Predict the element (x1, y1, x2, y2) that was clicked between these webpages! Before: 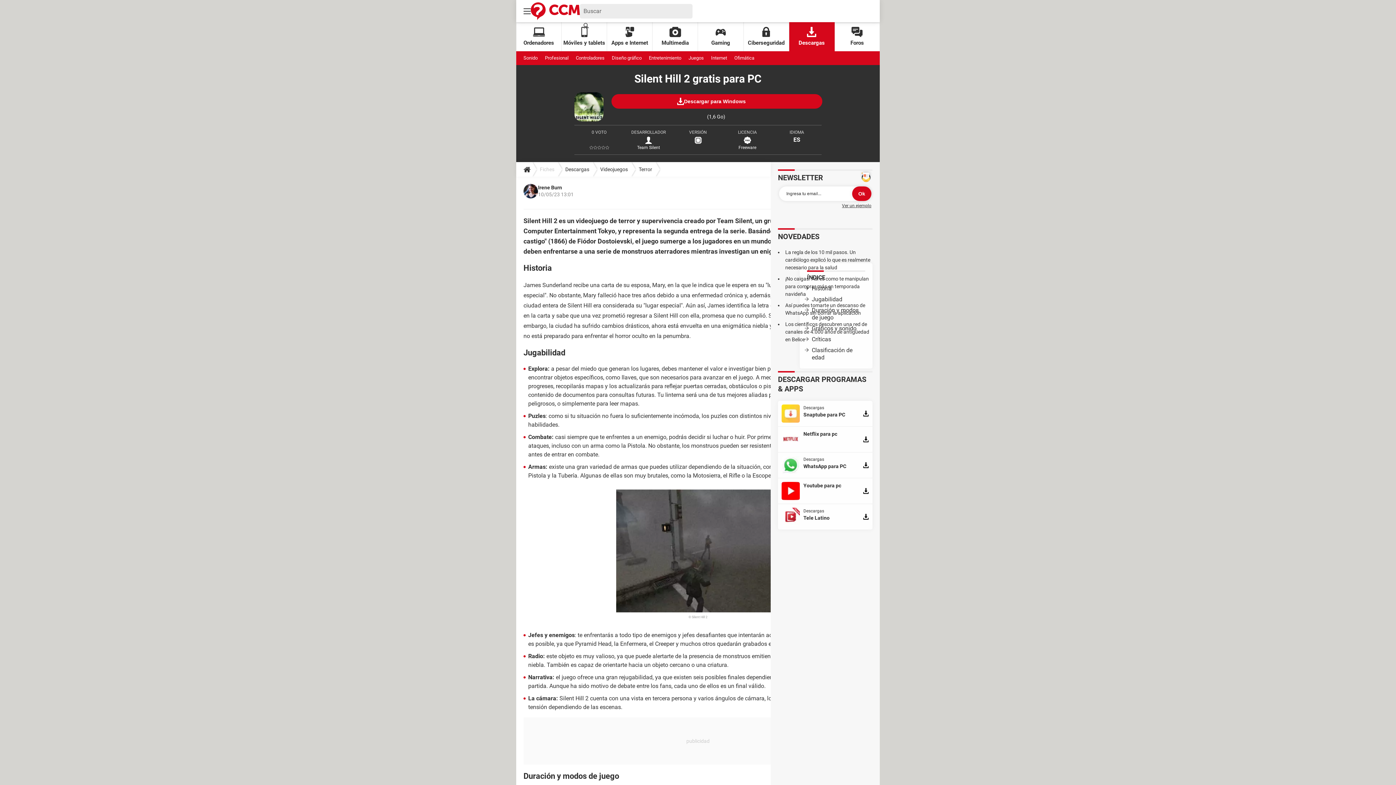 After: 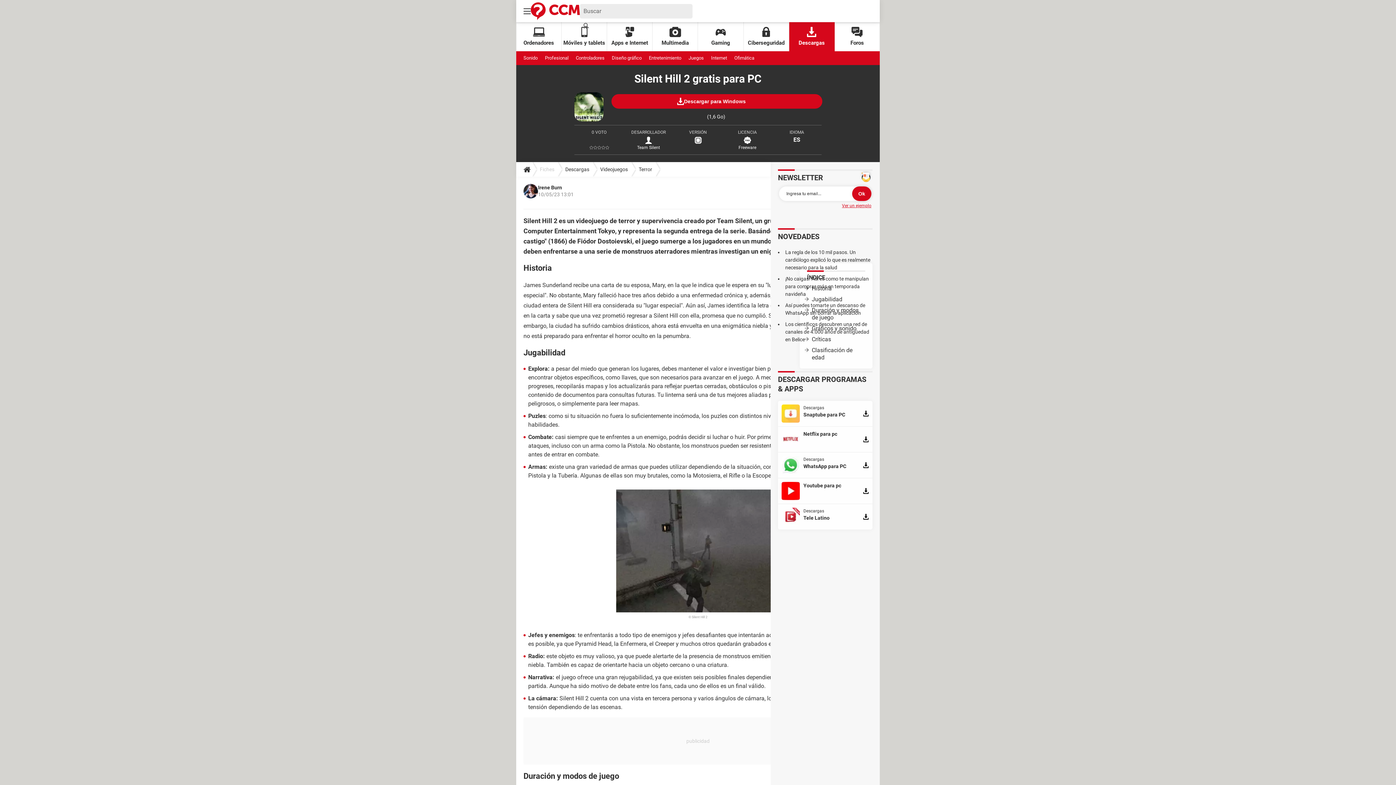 Action: label: Ver un ejemplo bbox: (842, 203, 871, 208)